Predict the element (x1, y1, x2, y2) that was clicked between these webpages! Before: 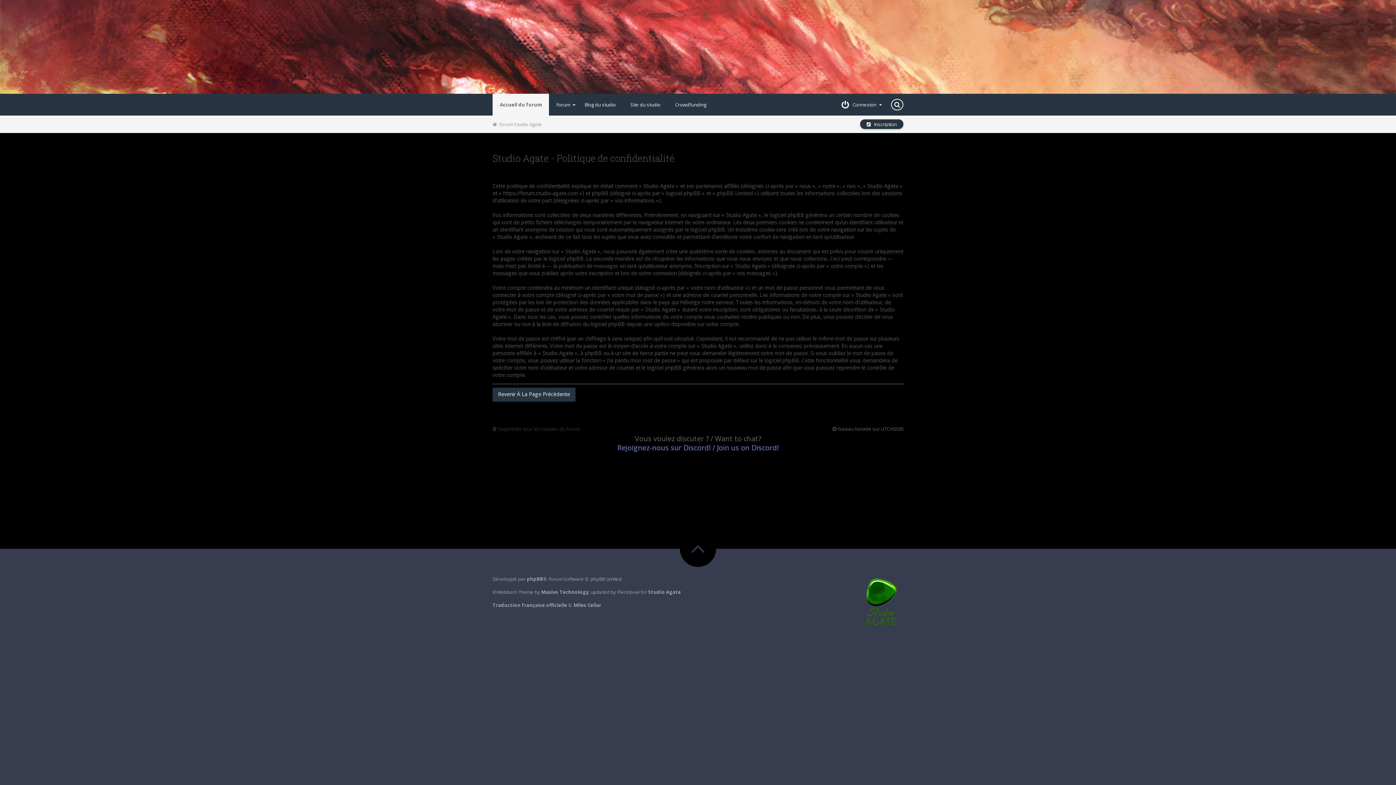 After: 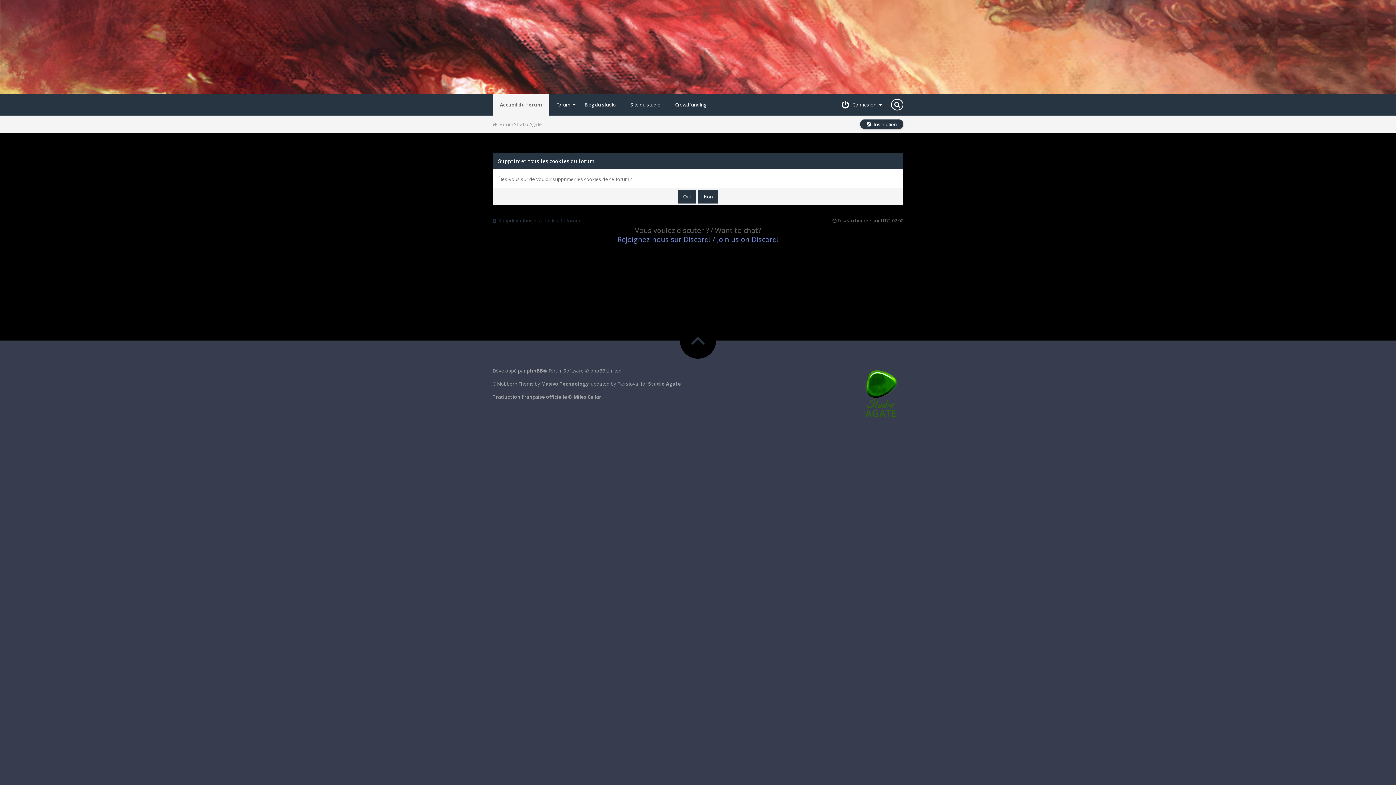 Action: label:   Supprimer tous les cookies du forum bbox: (492, 425, 580, 432)